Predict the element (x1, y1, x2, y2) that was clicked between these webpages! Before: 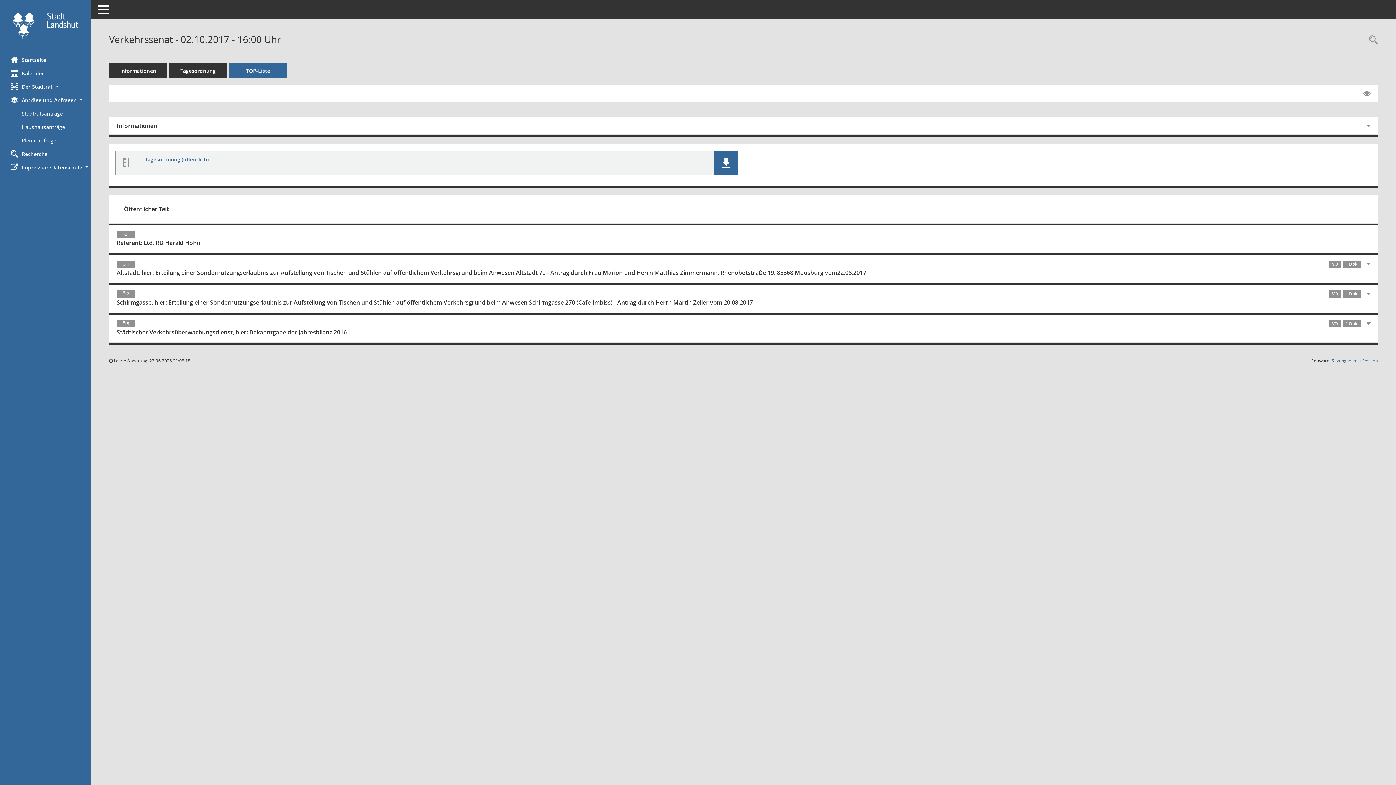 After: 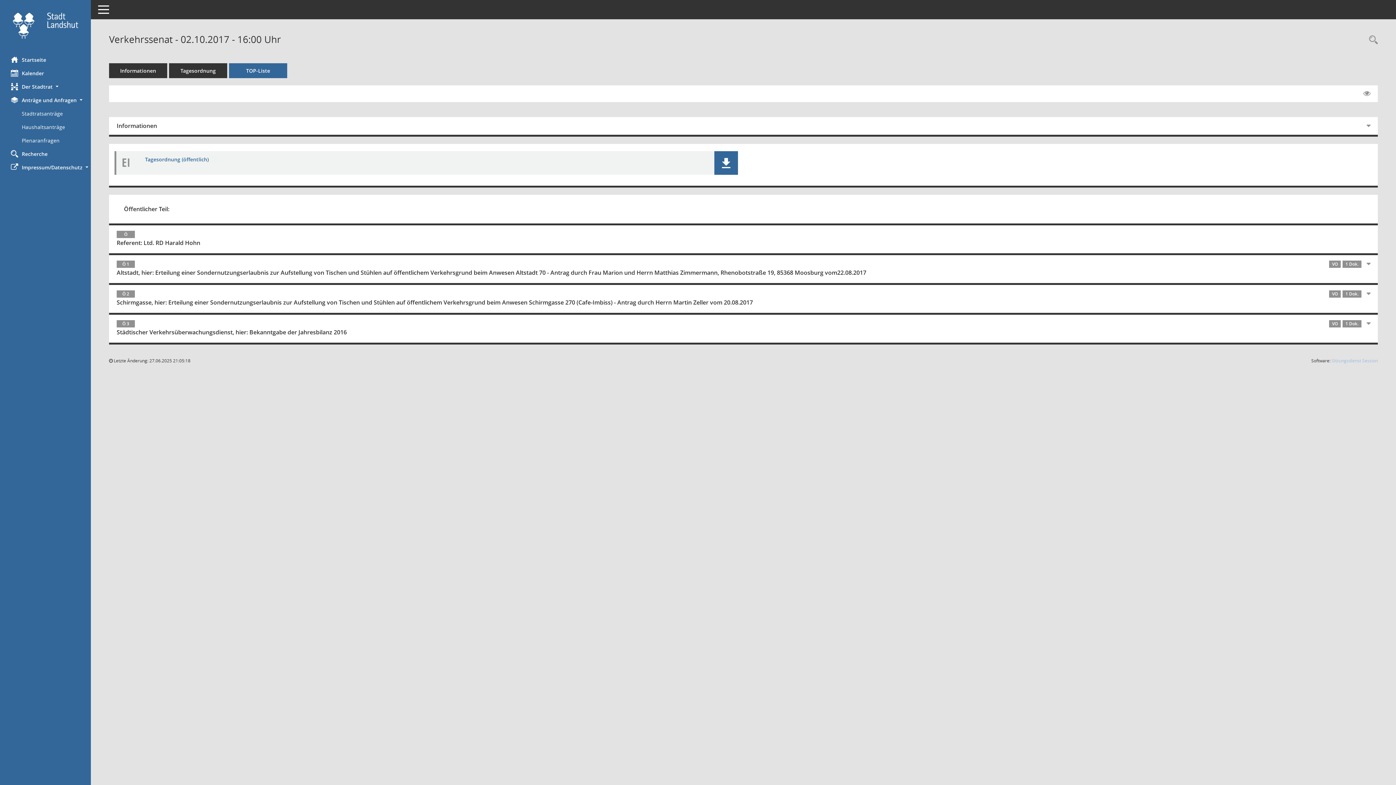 Action: label: Sitzungsdienst Session
(Wird in neuem Fenster geöffnet) bbox: (1332, 357, 1378, 364)